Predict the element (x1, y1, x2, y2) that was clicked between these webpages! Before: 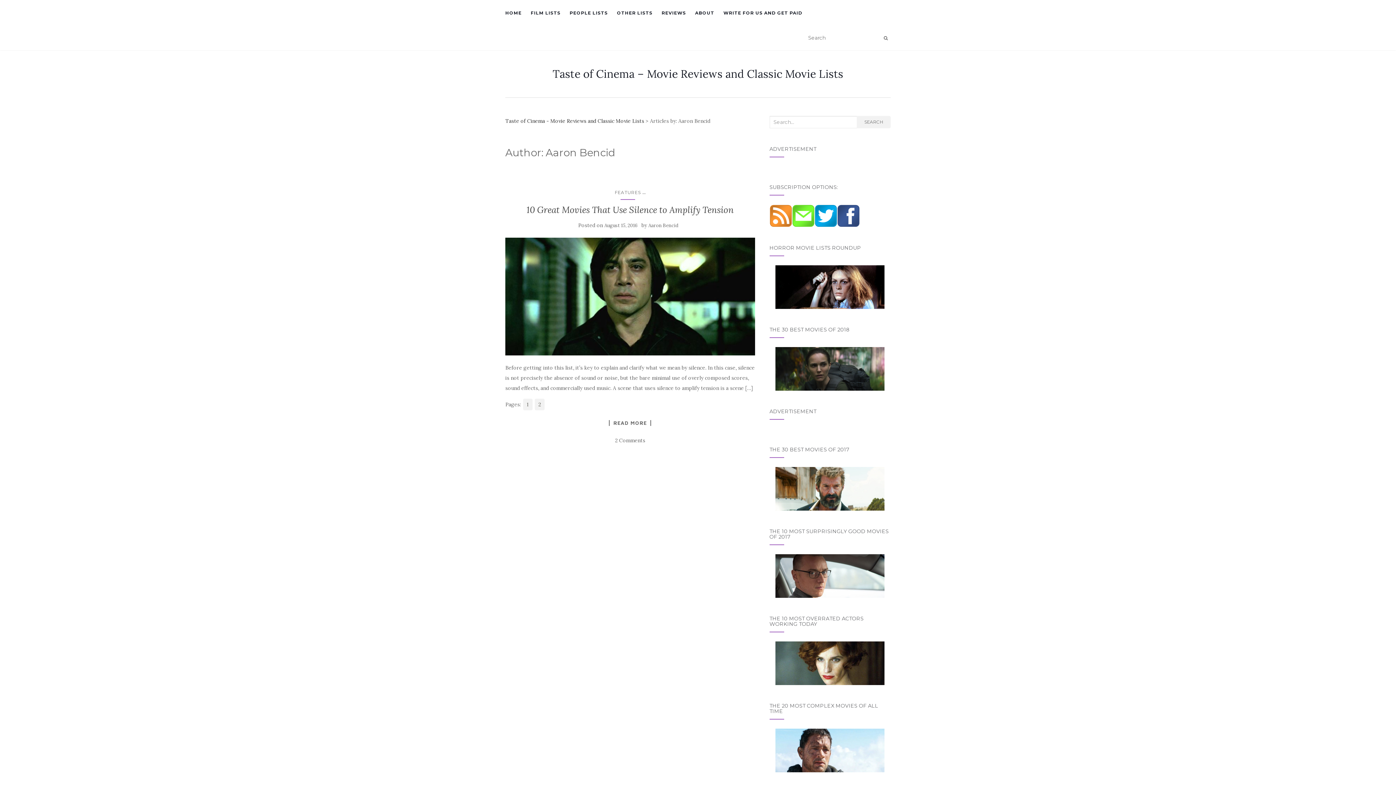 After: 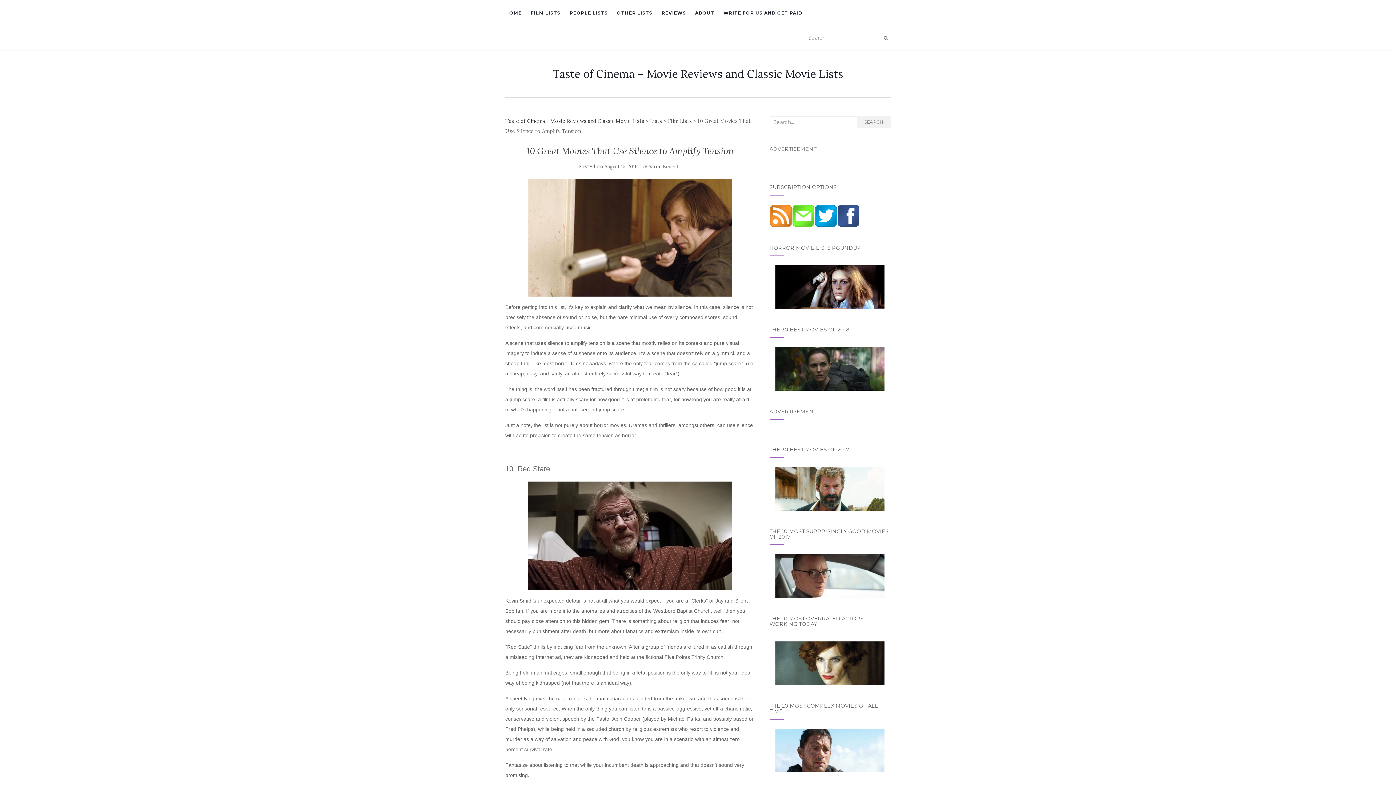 Action: label: 1 bbox: (522, 401, 532, 407)